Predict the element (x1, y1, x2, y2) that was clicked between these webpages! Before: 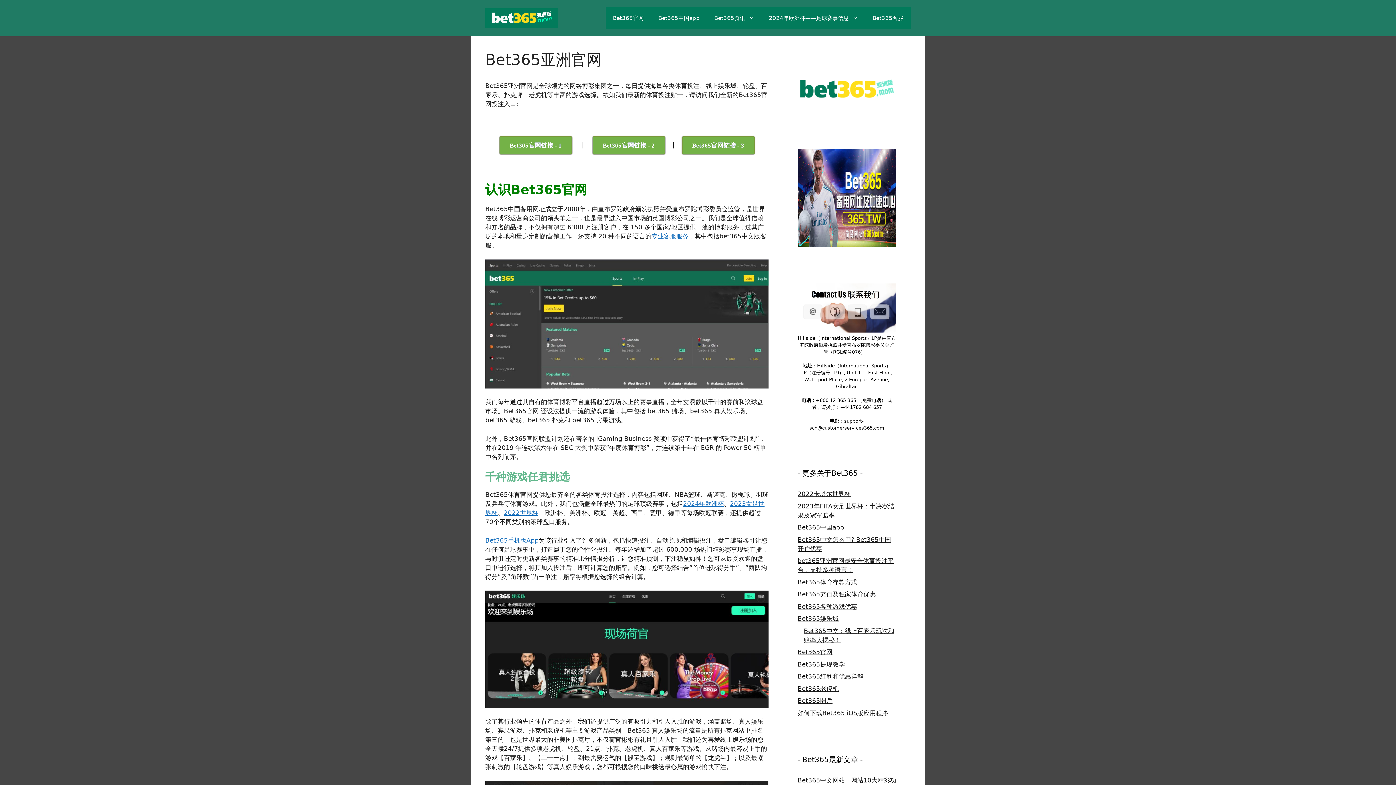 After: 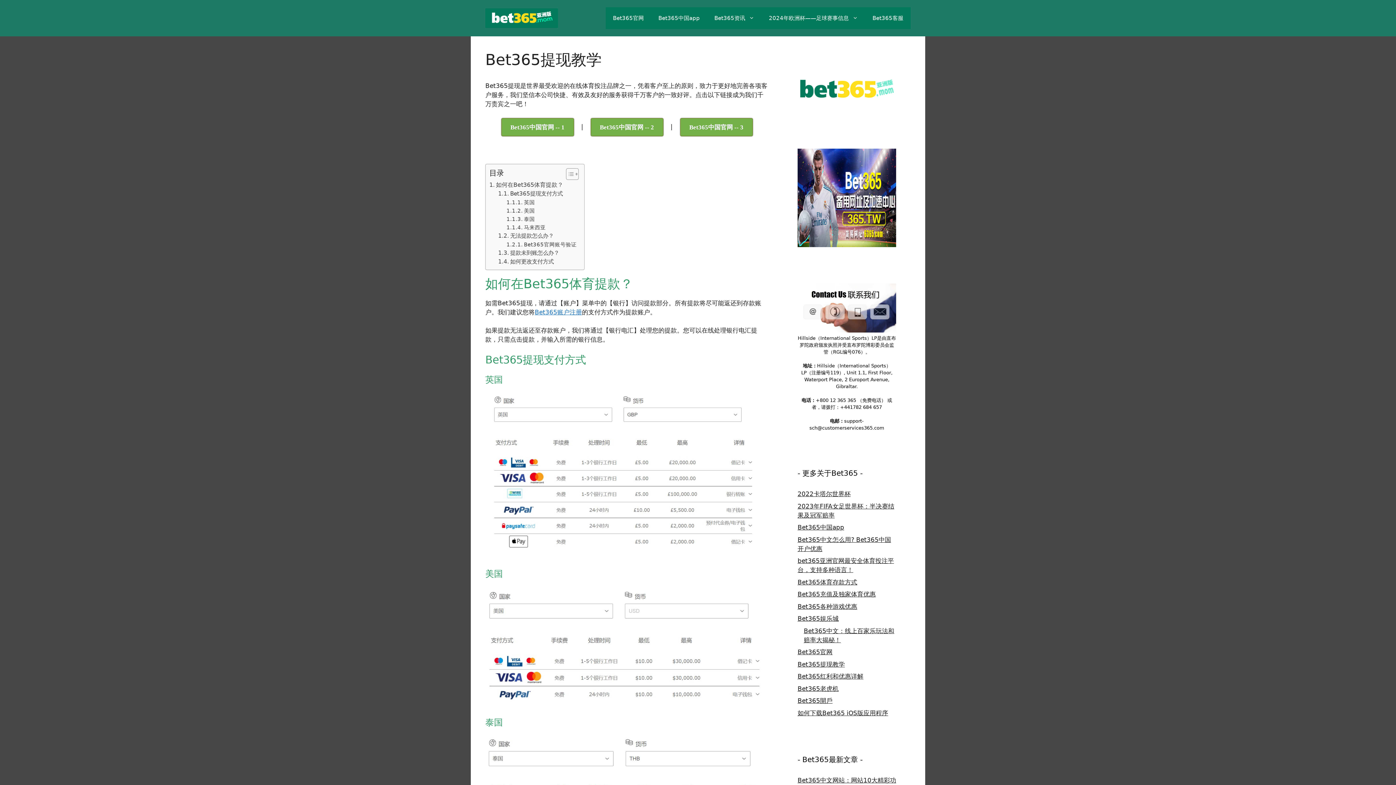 Action: bbox: (797, 660, 845, 668) label: Bet365提现教学